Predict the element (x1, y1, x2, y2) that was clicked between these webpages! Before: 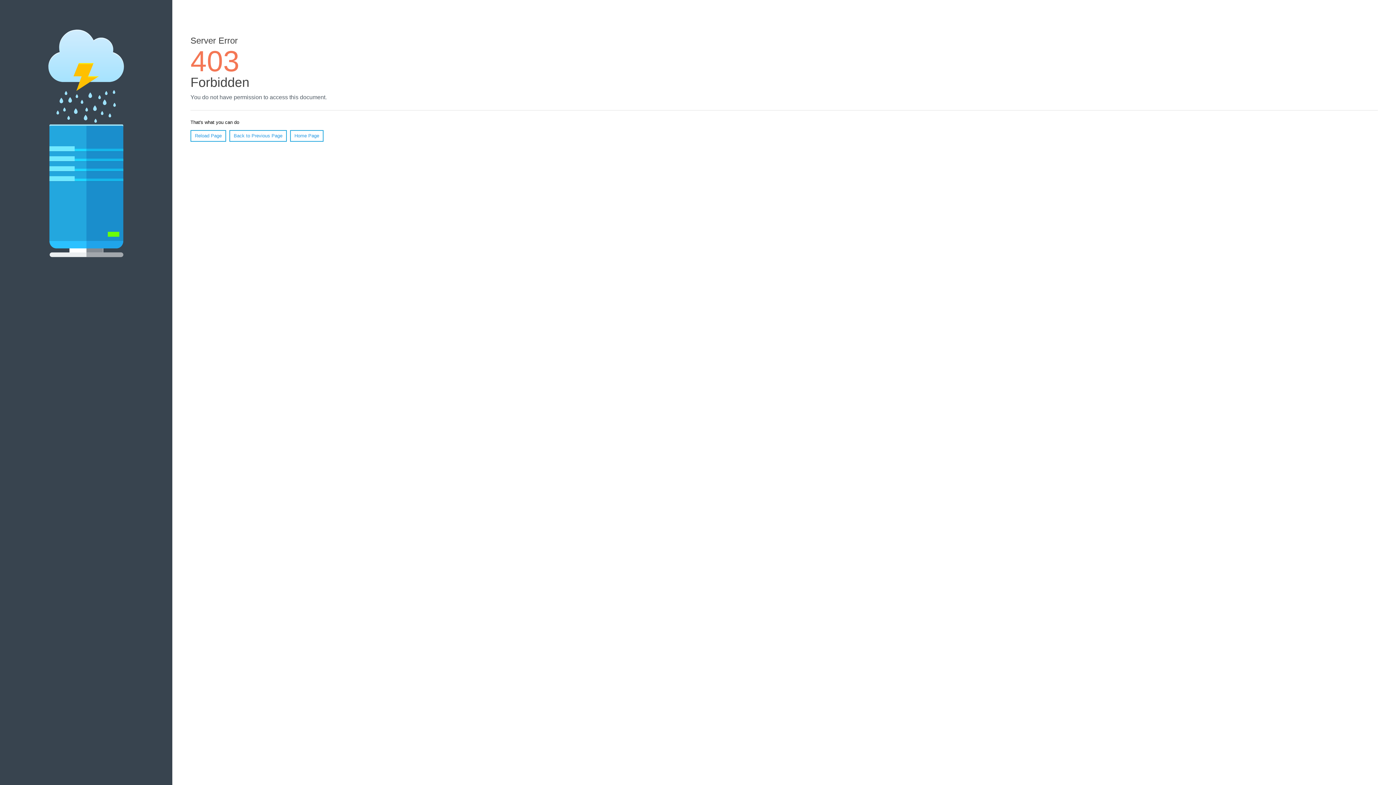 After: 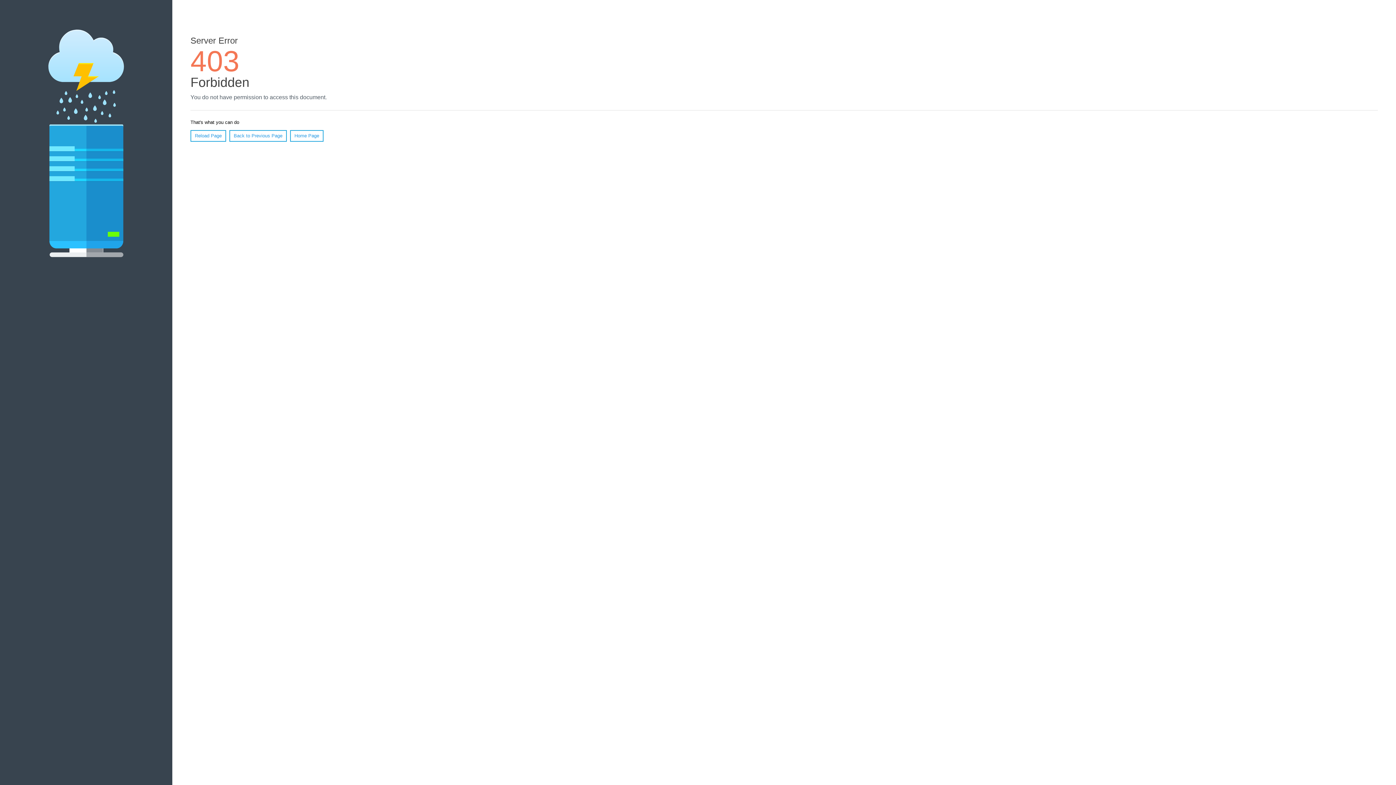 Action: label: Home Page bbox: (290, 130, 323, 141)